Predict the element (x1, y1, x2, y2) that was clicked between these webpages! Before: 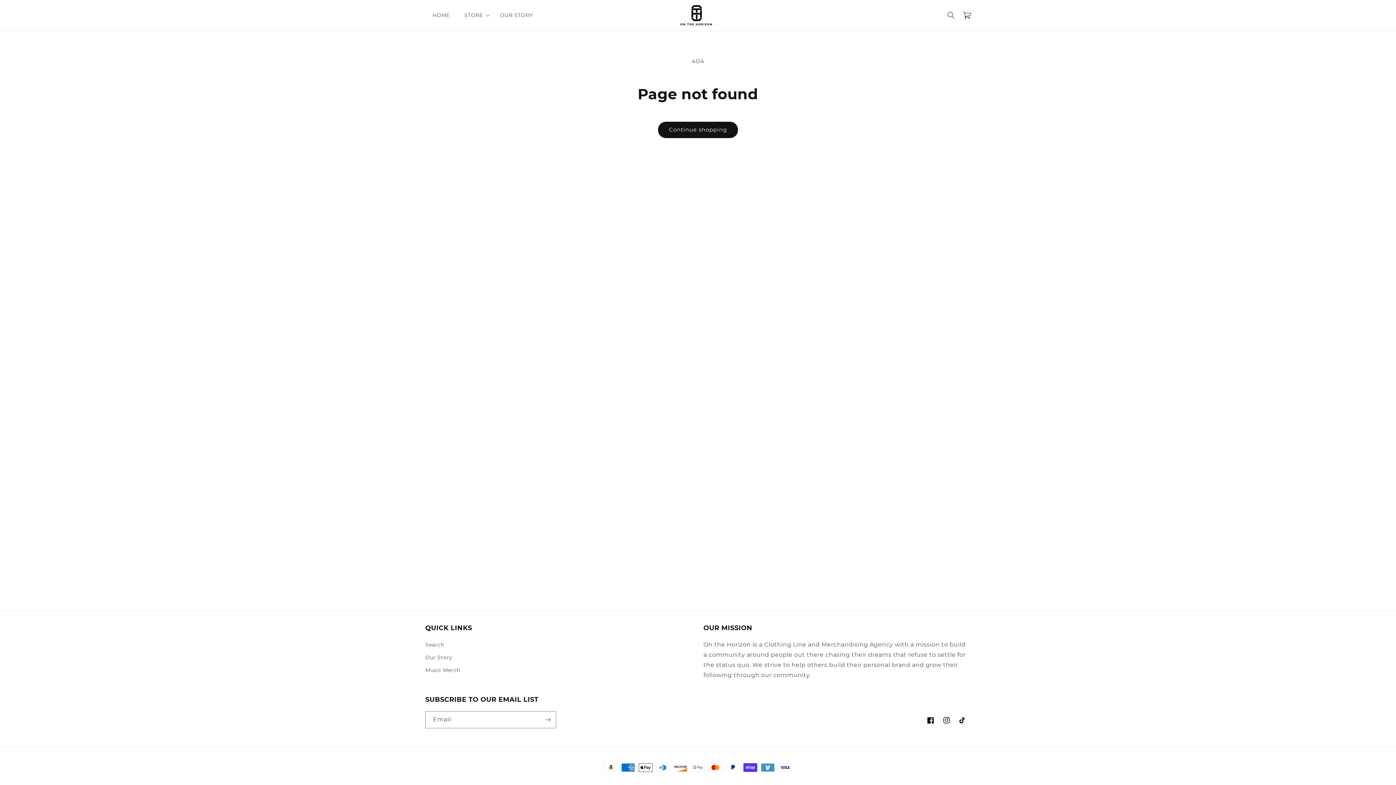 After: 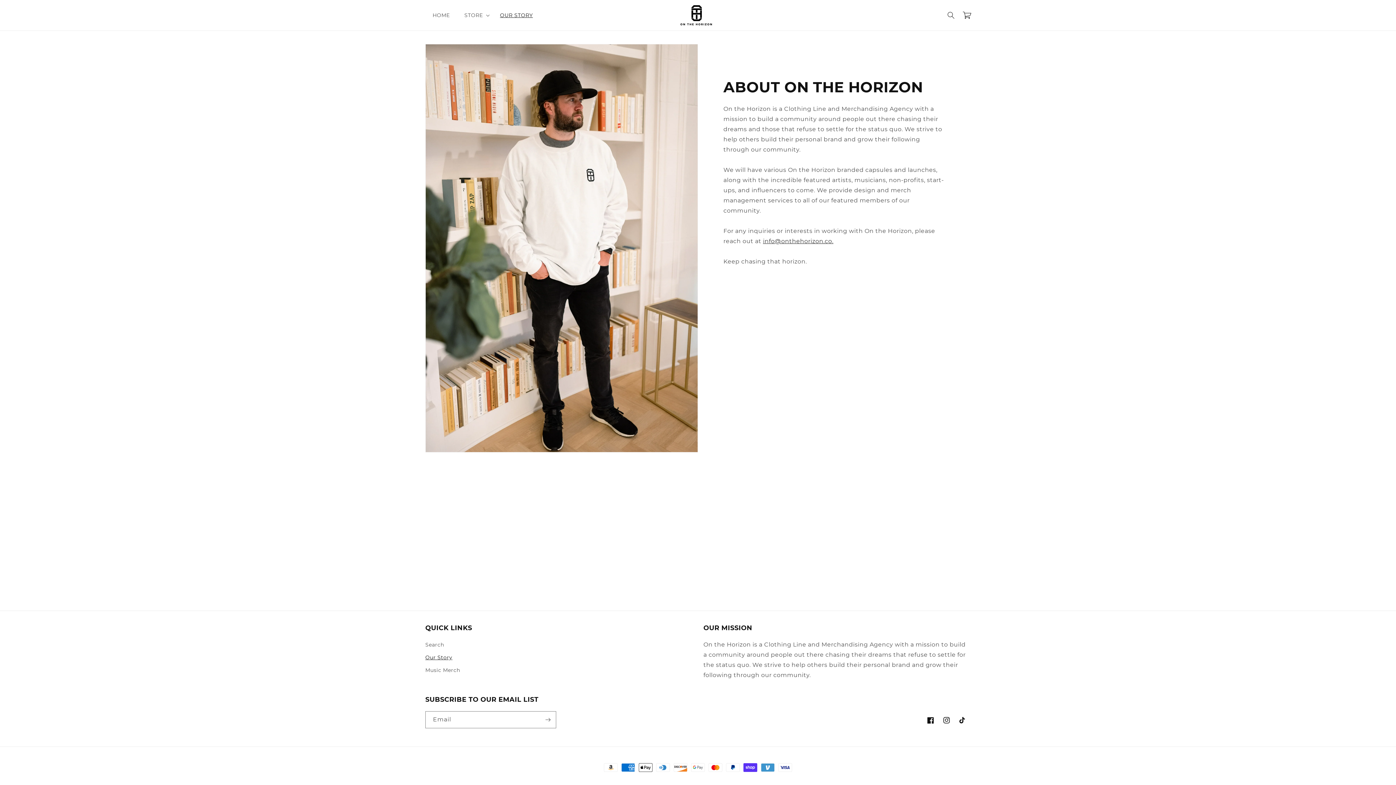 Action: bbox: (425, 651, 452, 664) label: Our Story